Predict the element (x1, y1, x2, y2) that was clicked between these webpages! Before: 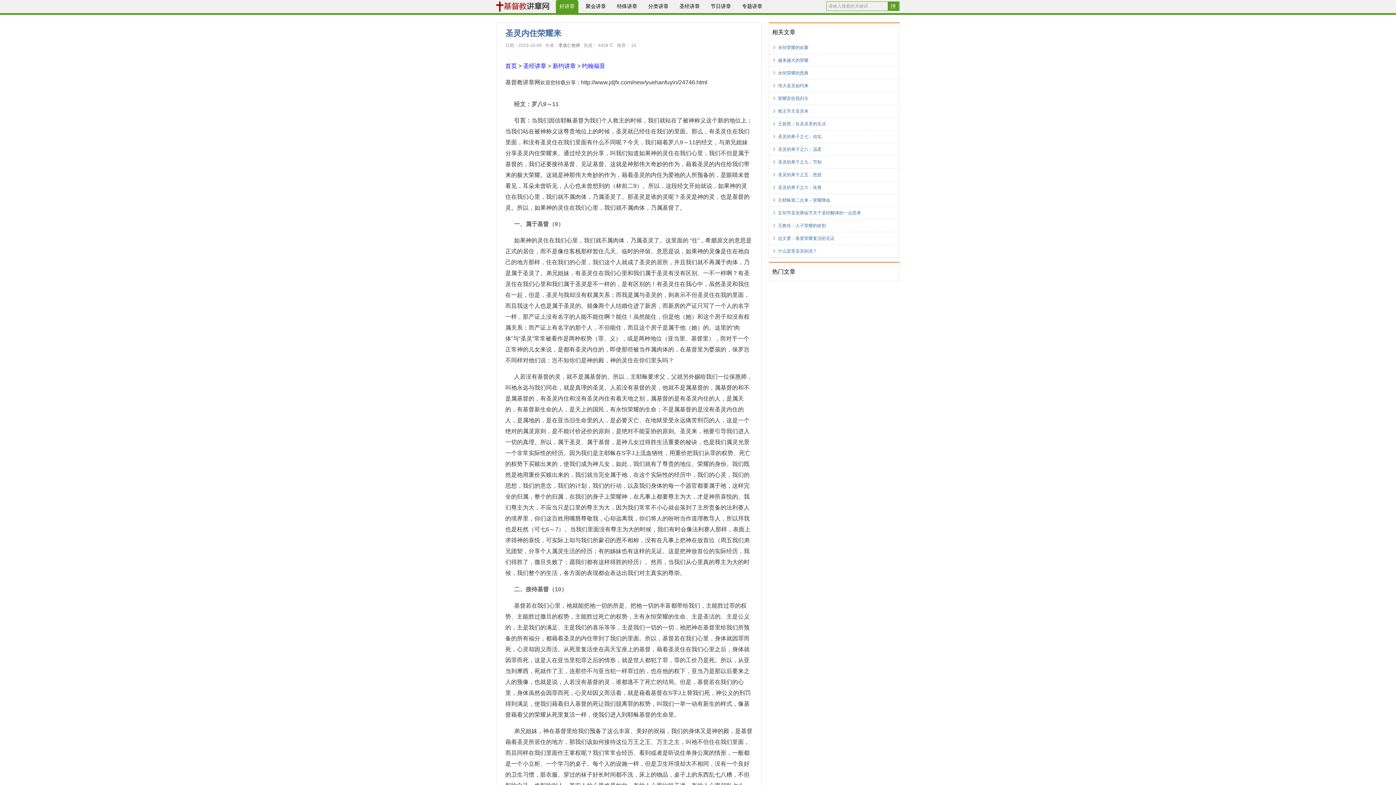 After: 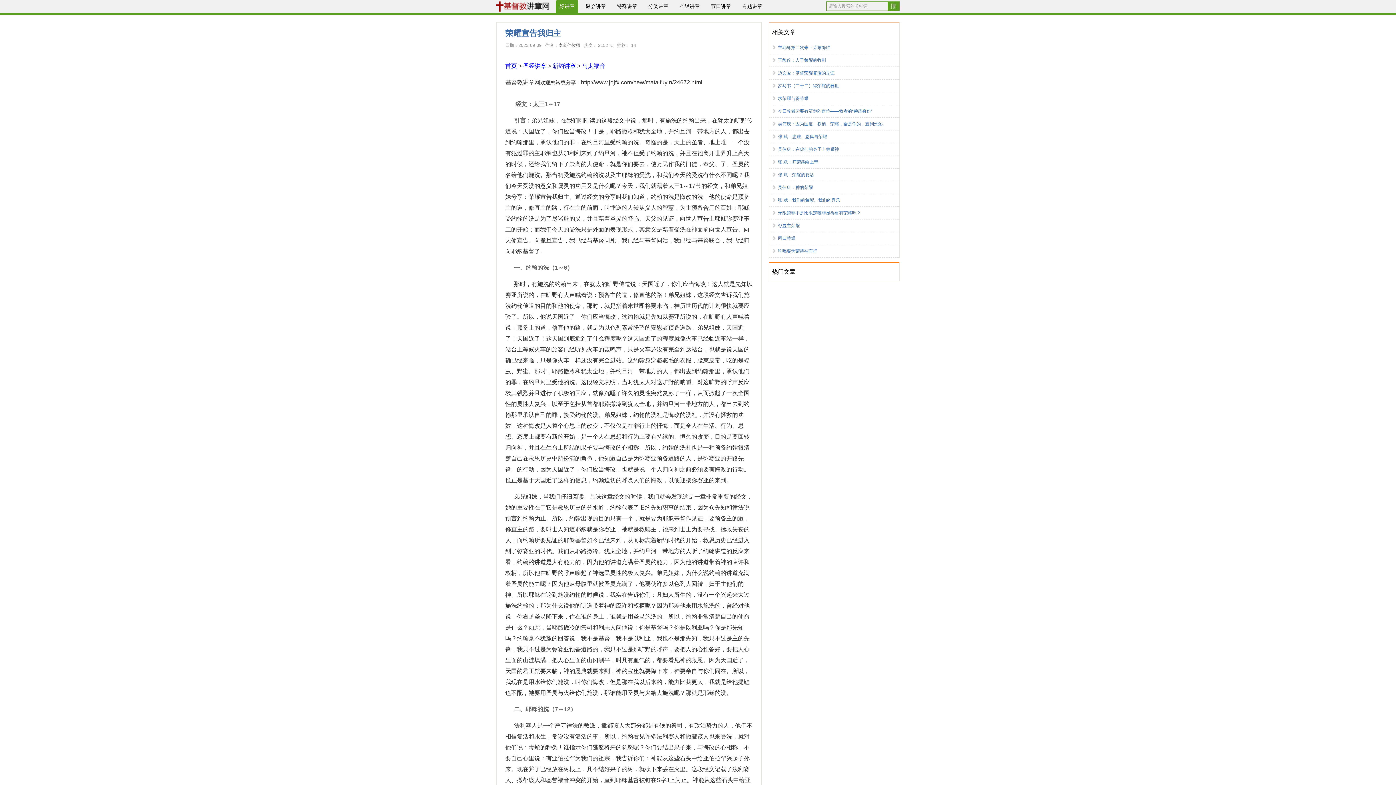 Action: bbox: (778, 96, 808, 101) label: 荣耀宣告我归主